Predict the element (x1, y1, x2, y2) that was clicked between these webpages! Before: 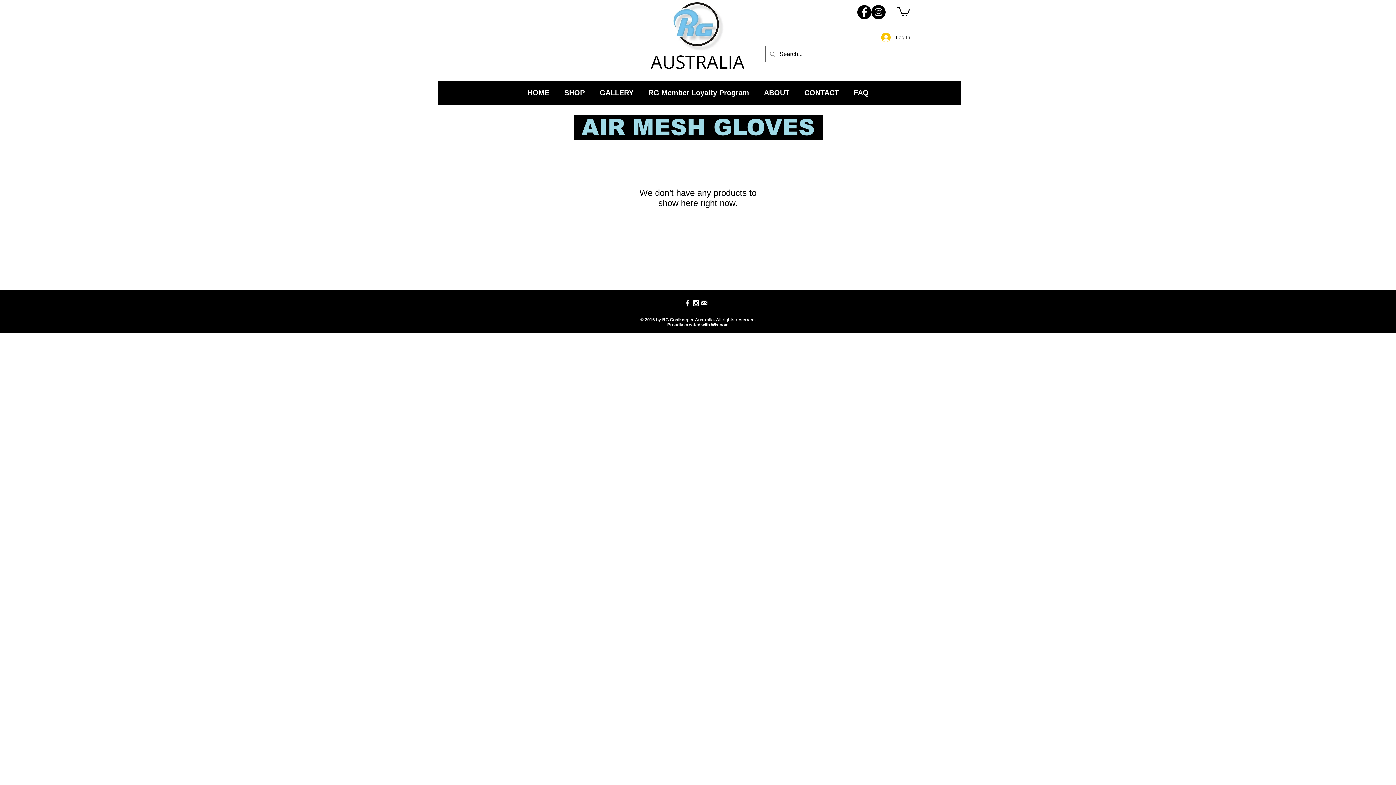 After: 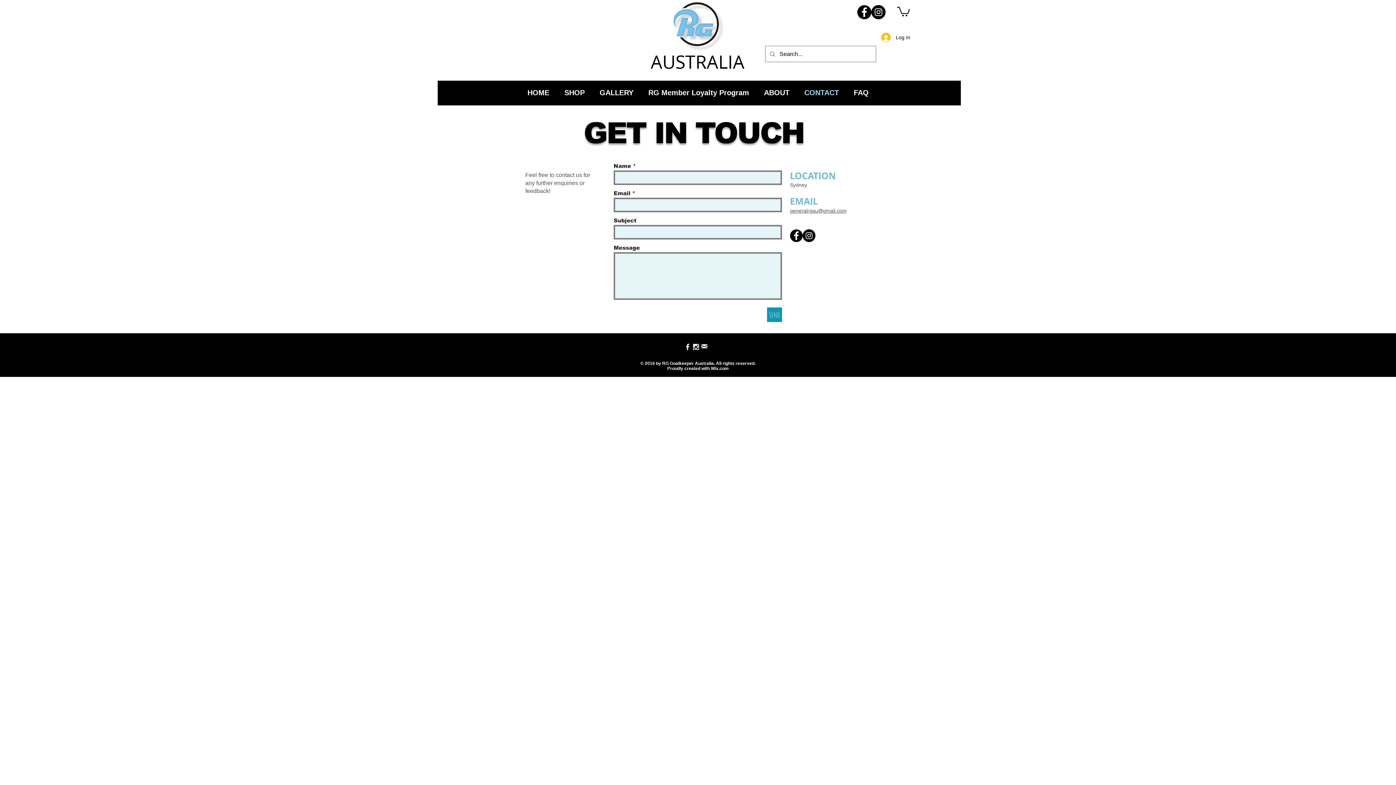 Action: bbox: (797, 84, 846, 101) label: CONTACT